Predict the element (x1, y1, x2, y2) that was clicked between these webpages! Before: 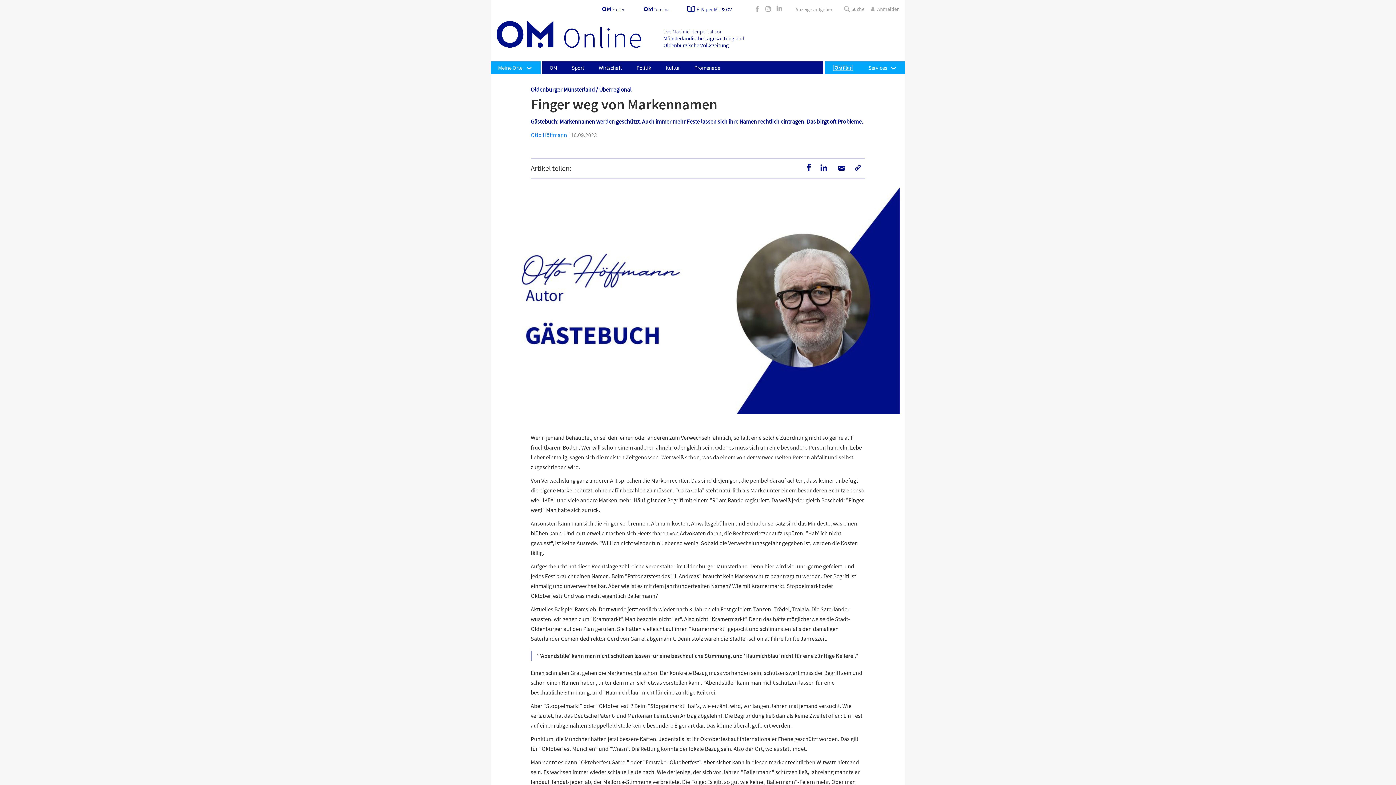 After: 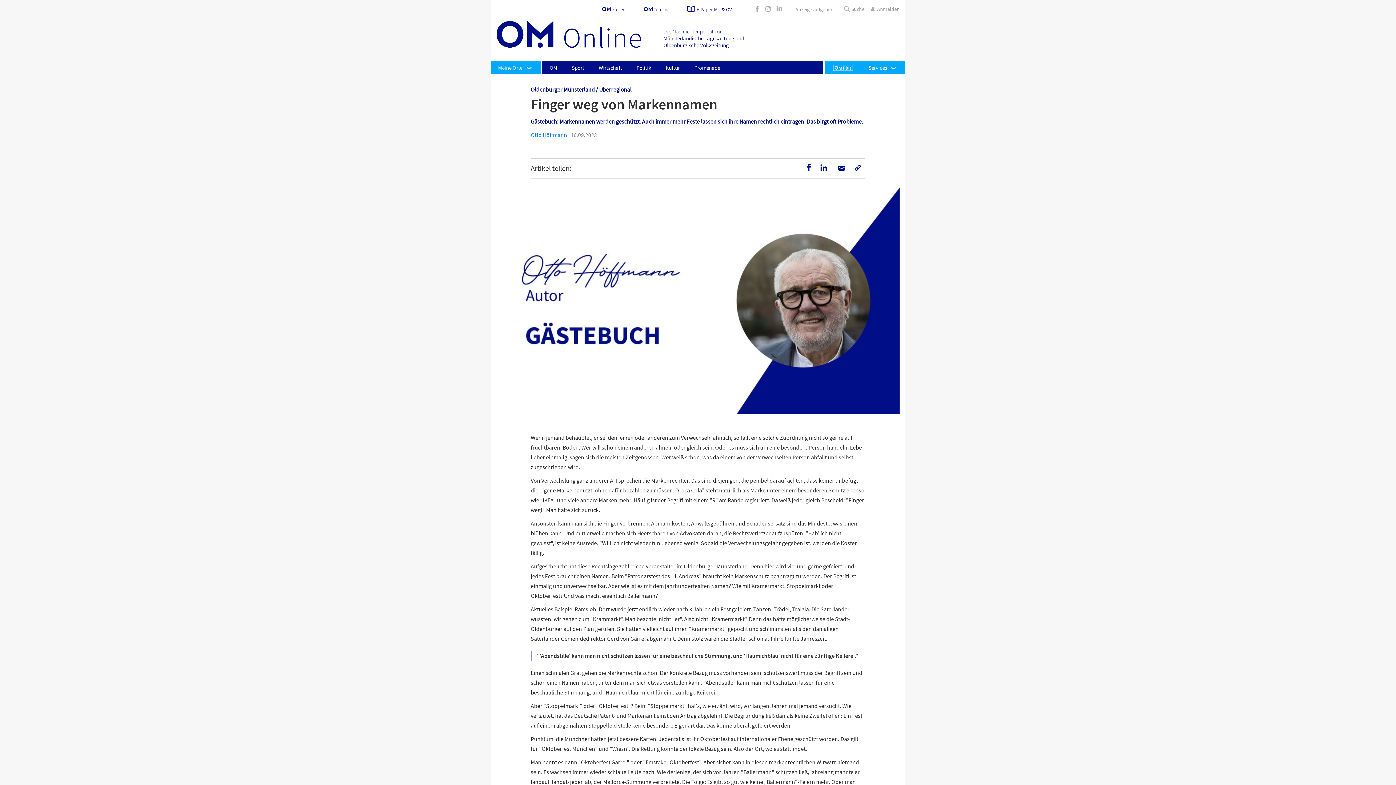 Action: bbox: (644, 3, 669, 14)